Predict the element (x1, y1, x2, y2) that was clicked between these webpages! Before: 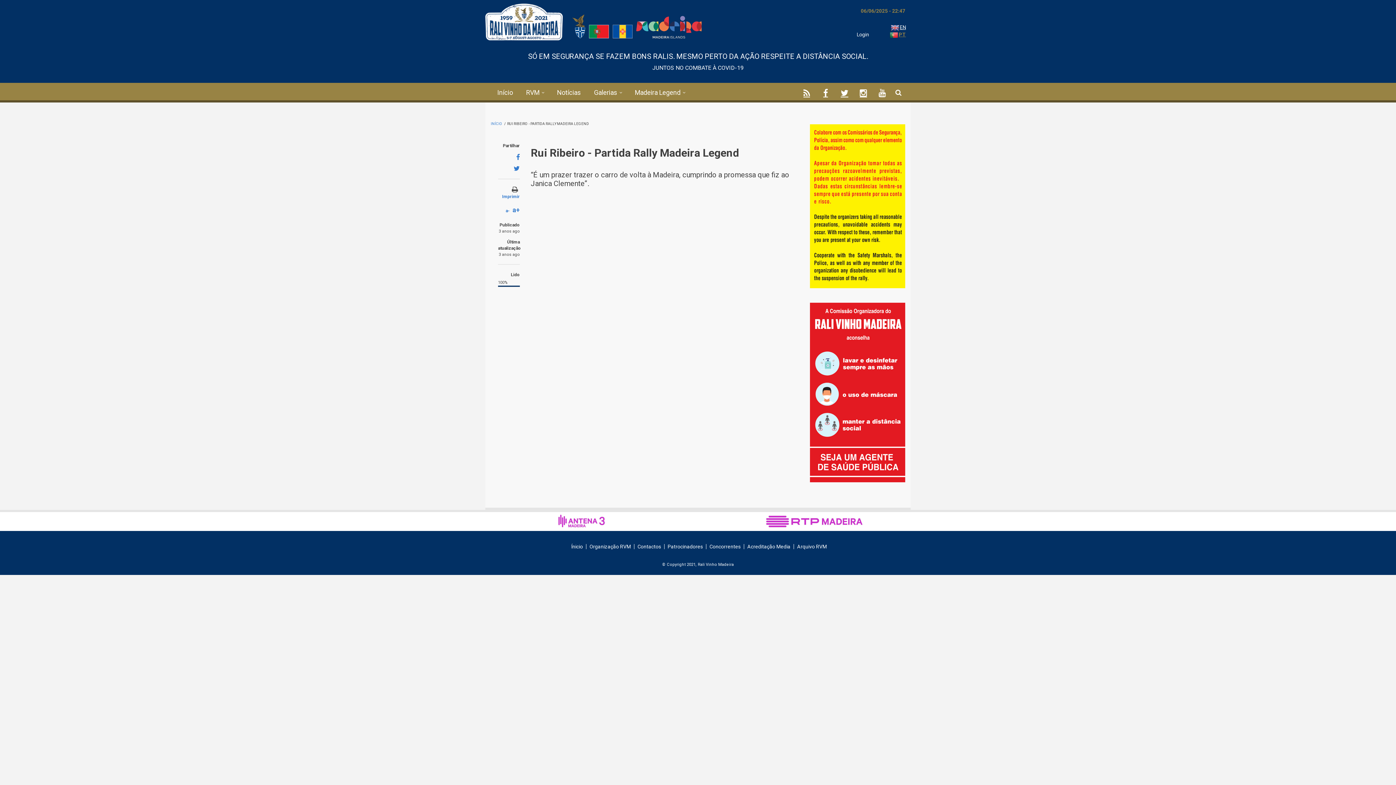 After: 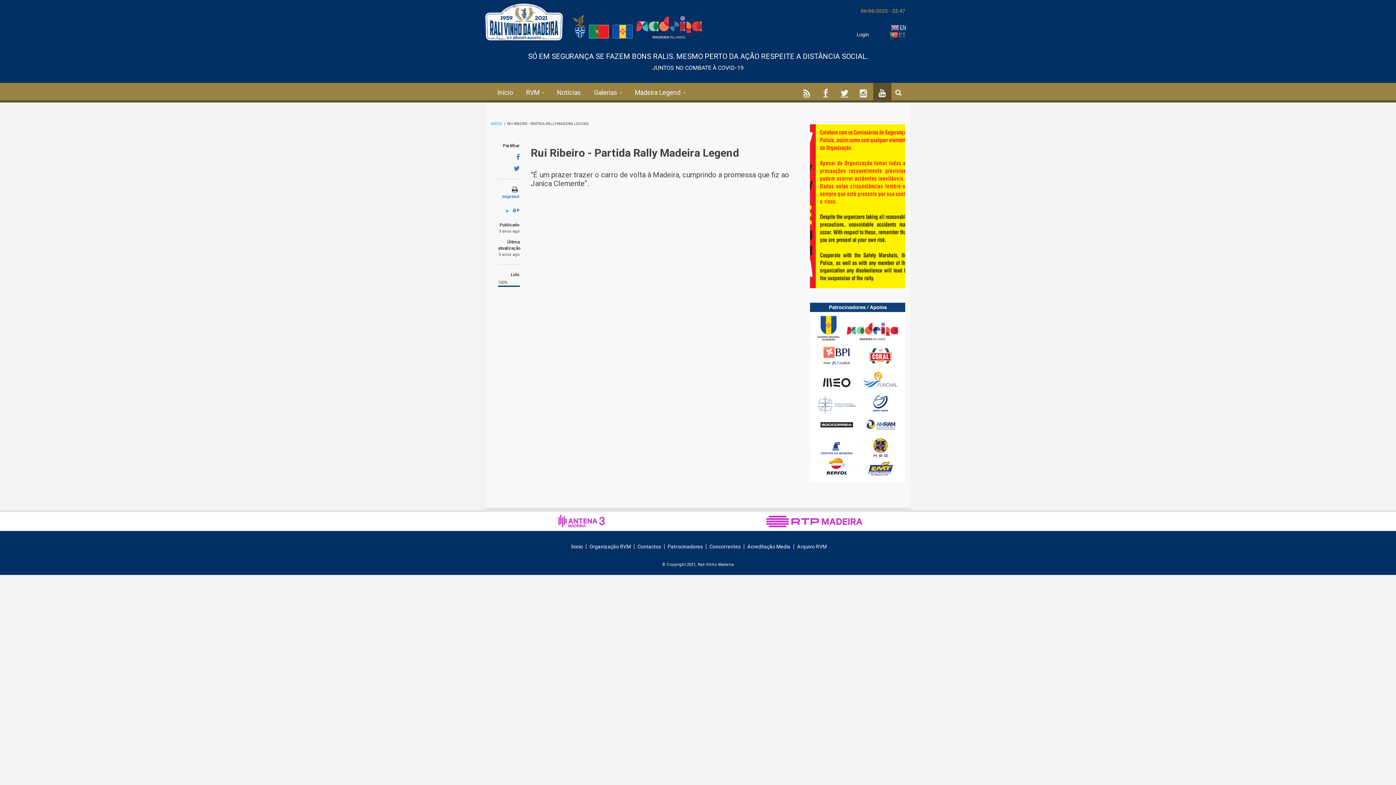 Action: bbox: (873, 82, 891, 100)